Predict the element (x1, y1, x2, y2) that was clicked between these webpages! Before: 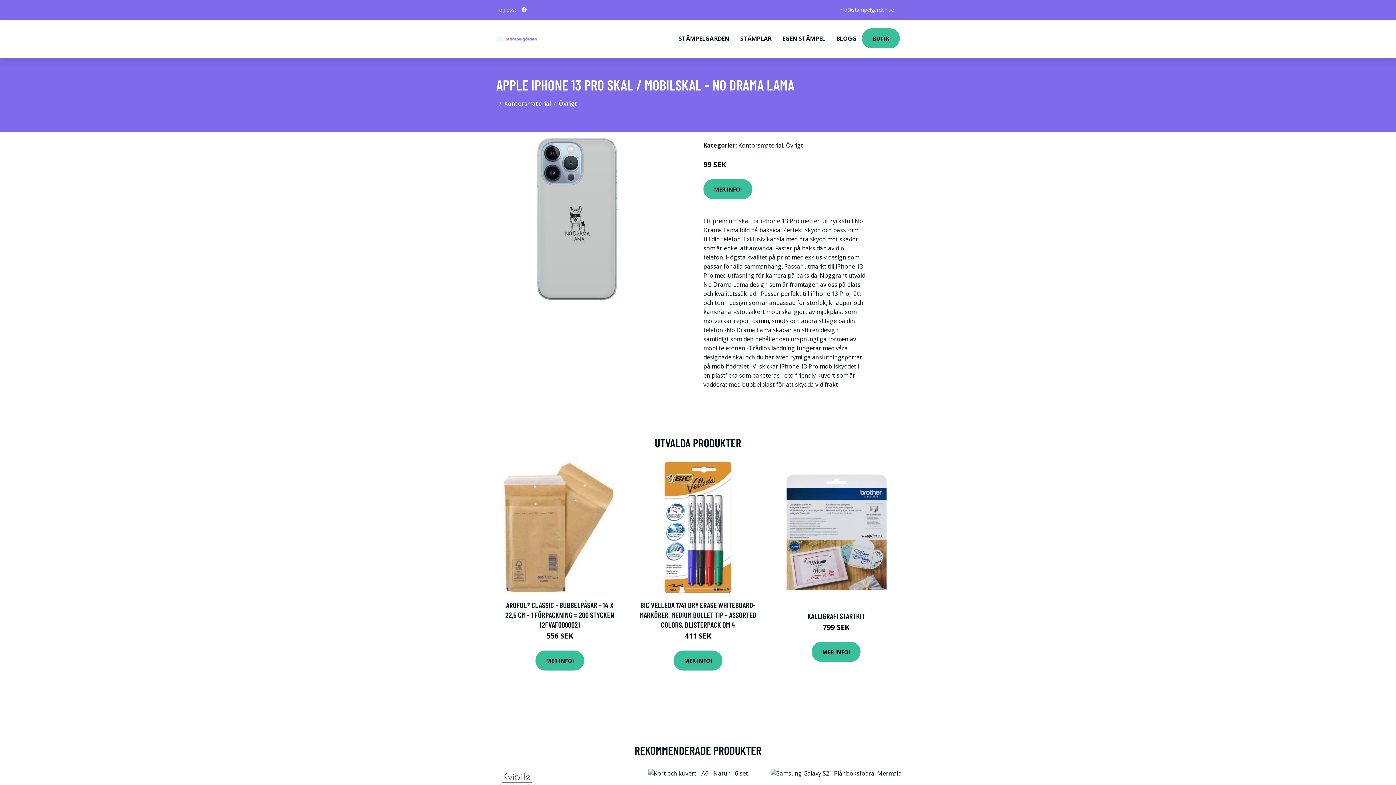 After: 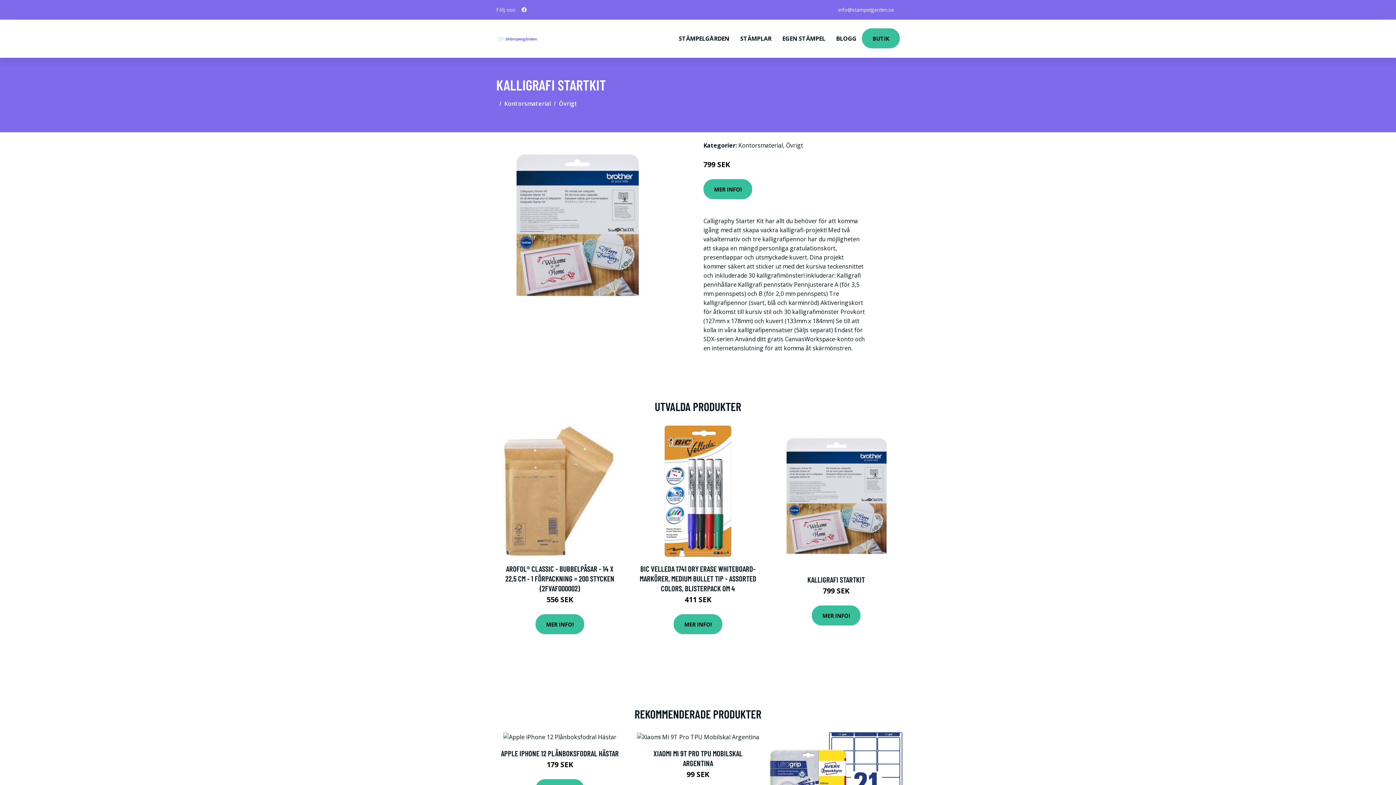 Action: bbox: (770, 461, 902, 604)